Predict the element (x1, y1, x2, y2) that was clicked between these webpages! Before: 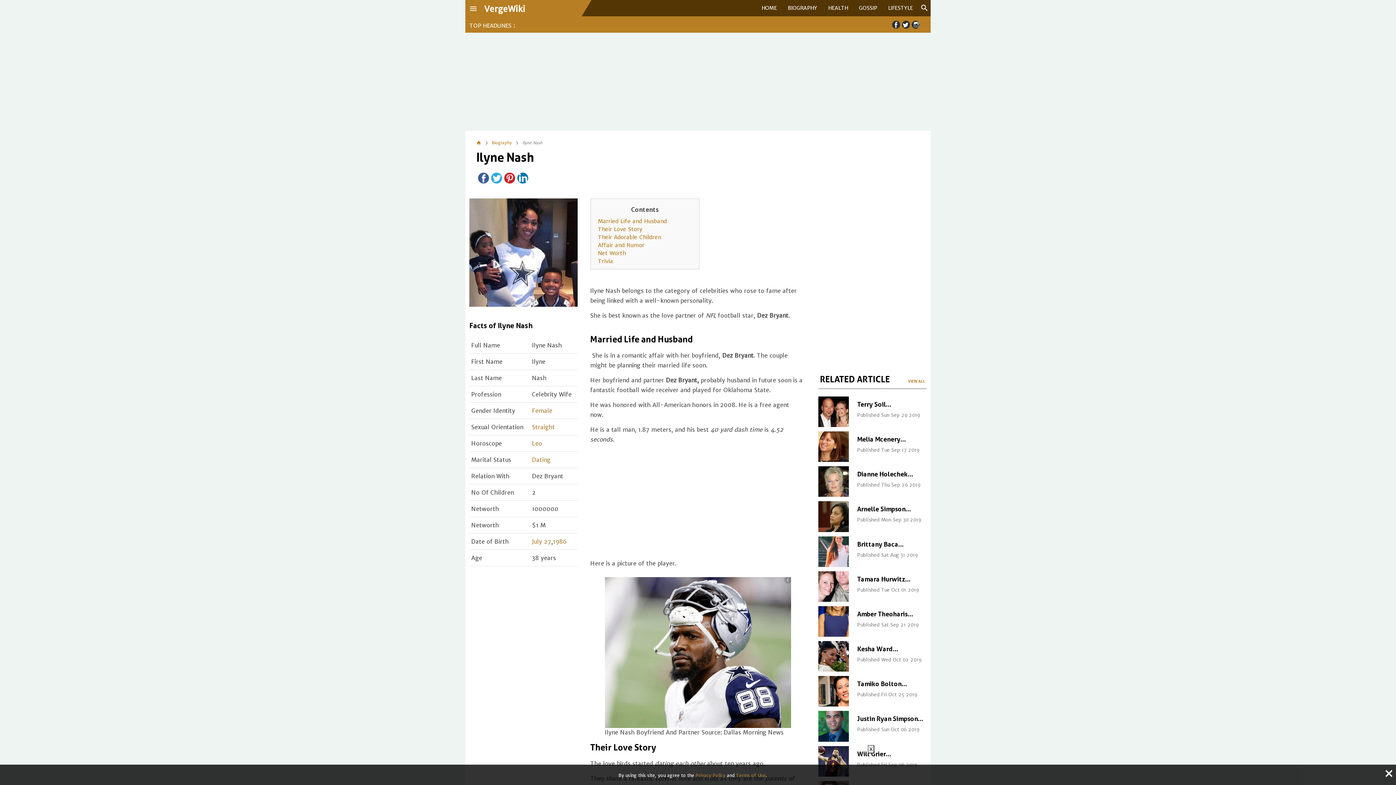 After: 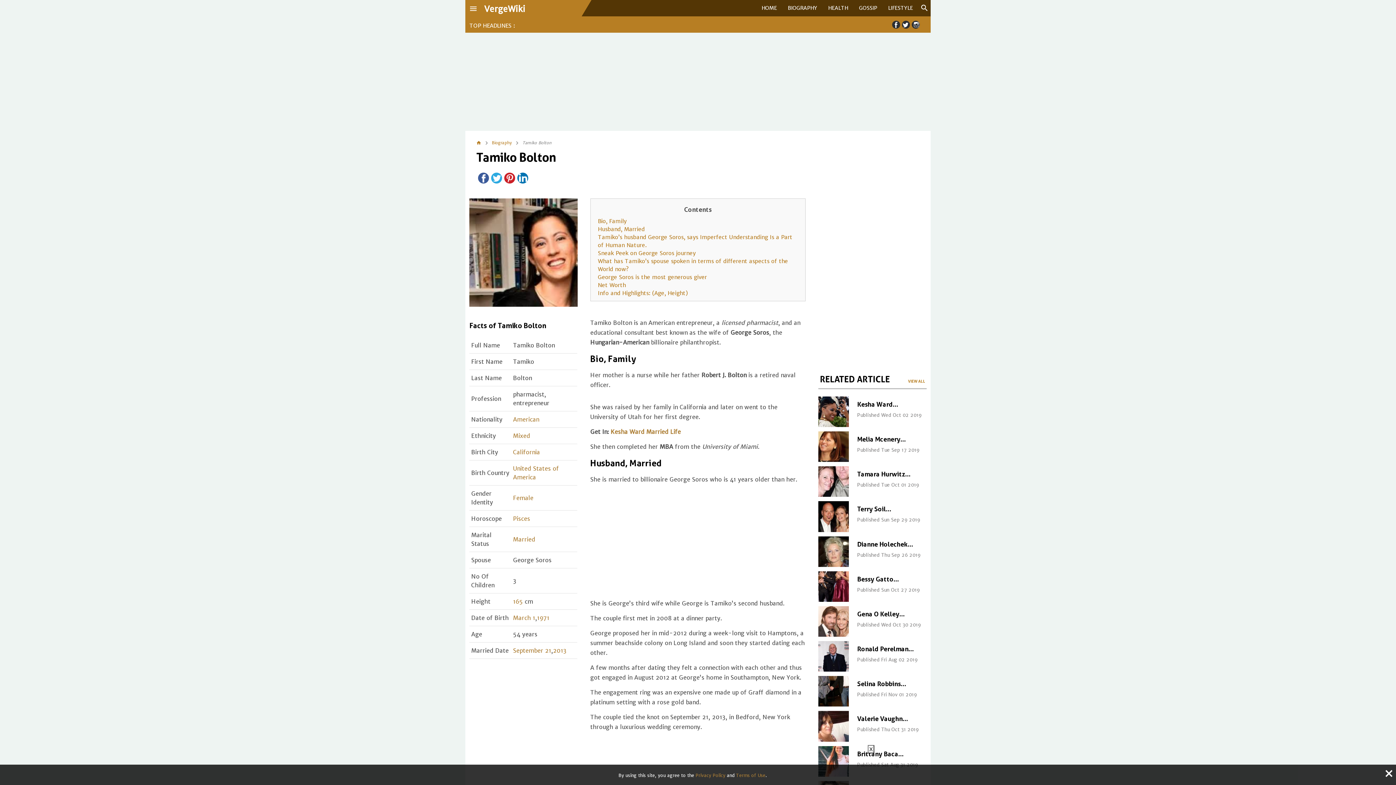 Action: bbox: (818, 676, 849, 707)